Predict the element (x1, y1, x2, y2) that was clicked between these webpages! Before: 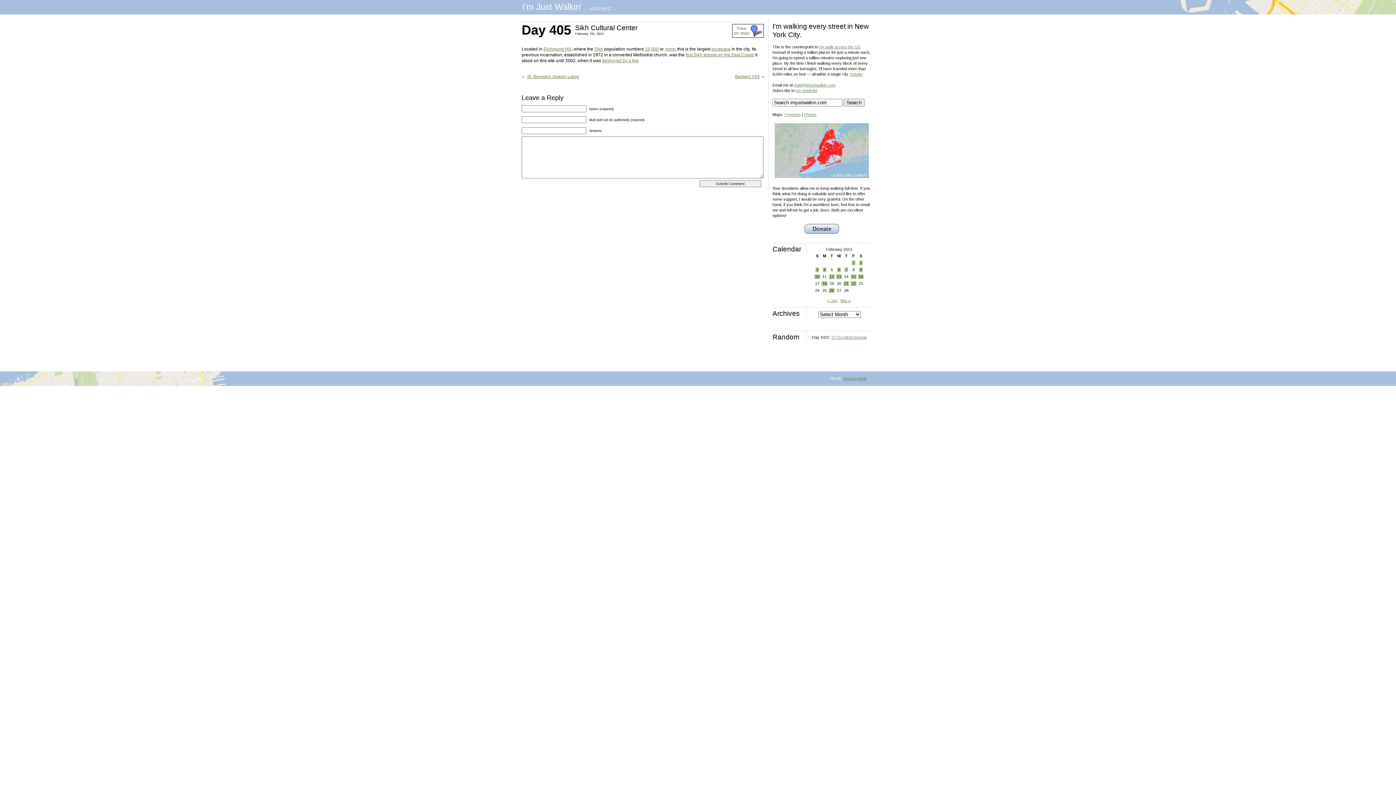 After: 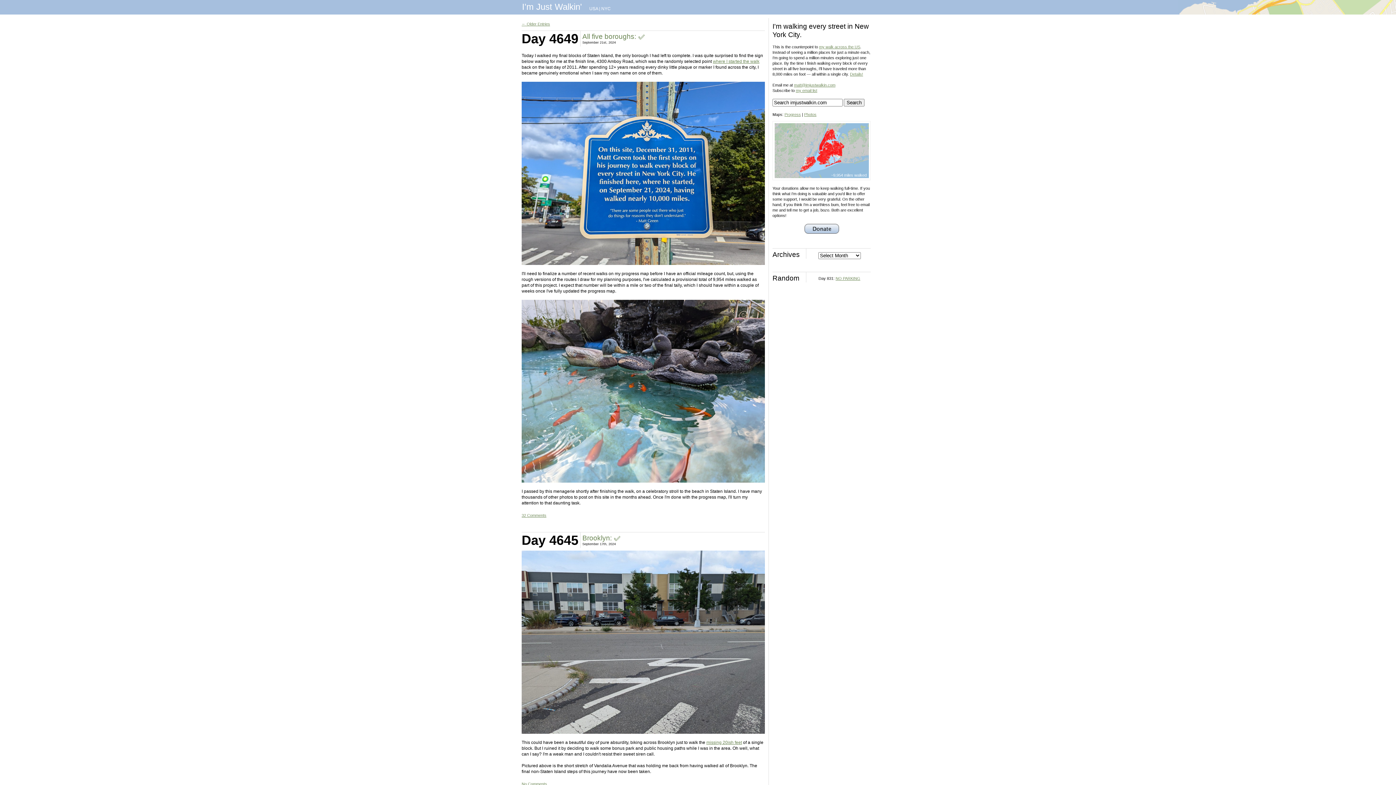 Action: bbox: (601, 6, 610, 11) label: NYC